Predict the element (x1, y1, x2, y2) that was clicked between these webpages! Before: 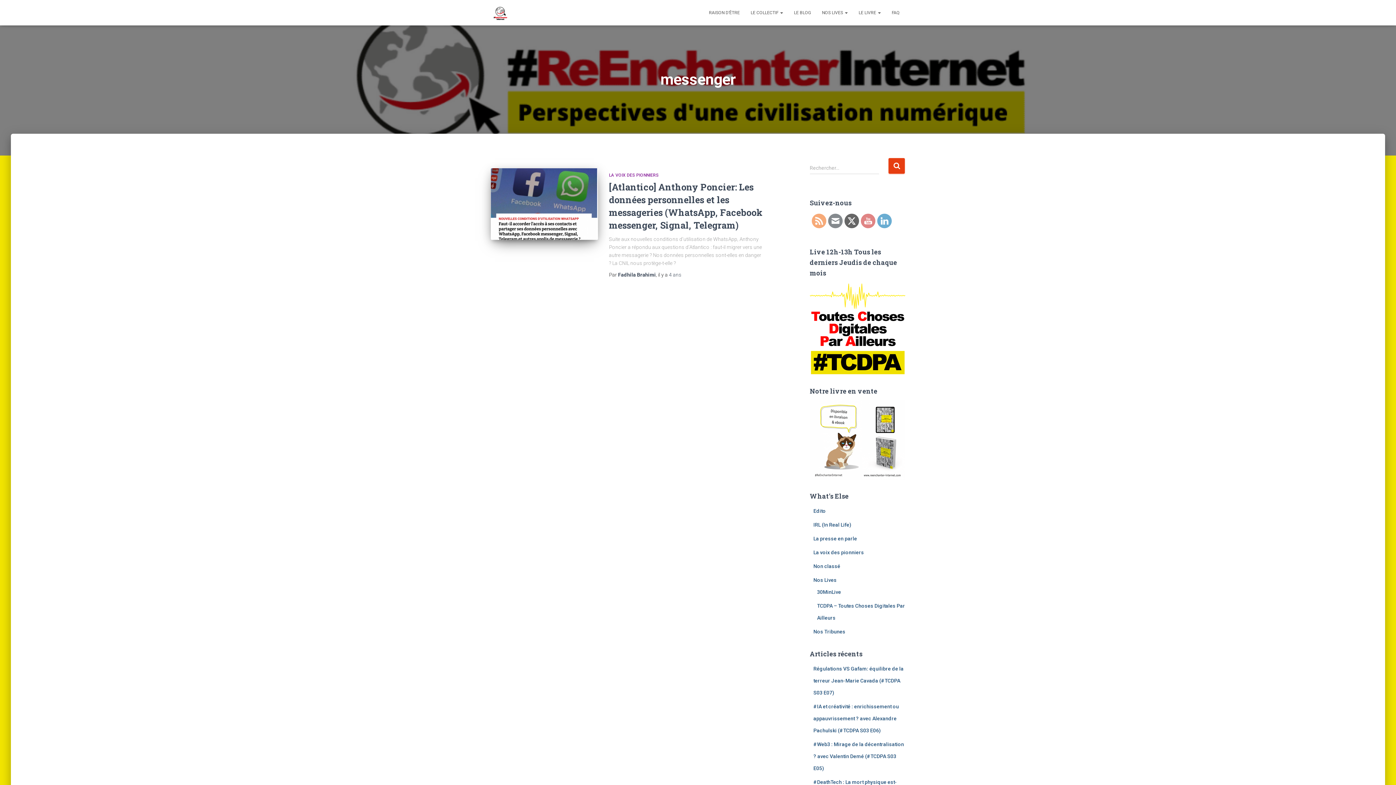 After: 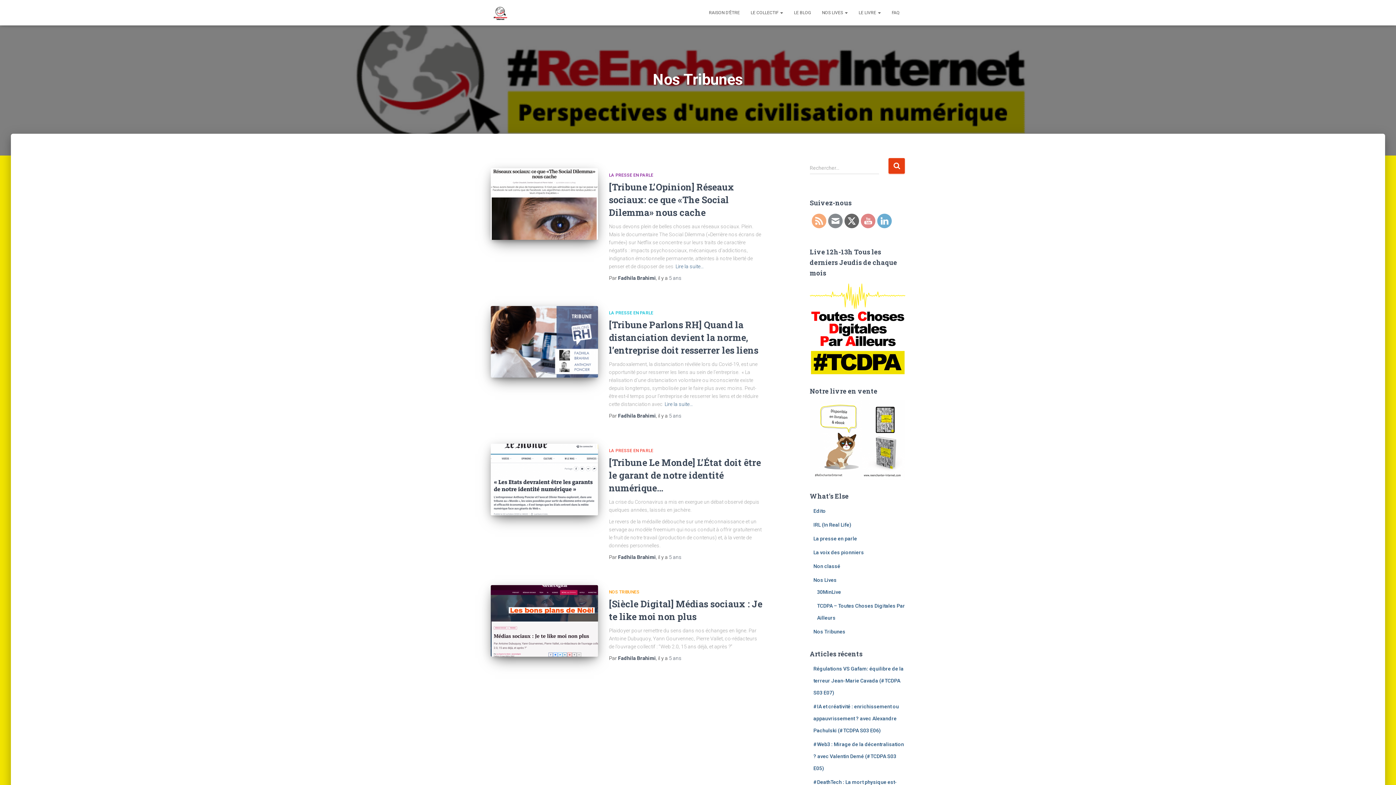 Action: bbox: (813, 629, 845, 635) label: Nos Tribunes